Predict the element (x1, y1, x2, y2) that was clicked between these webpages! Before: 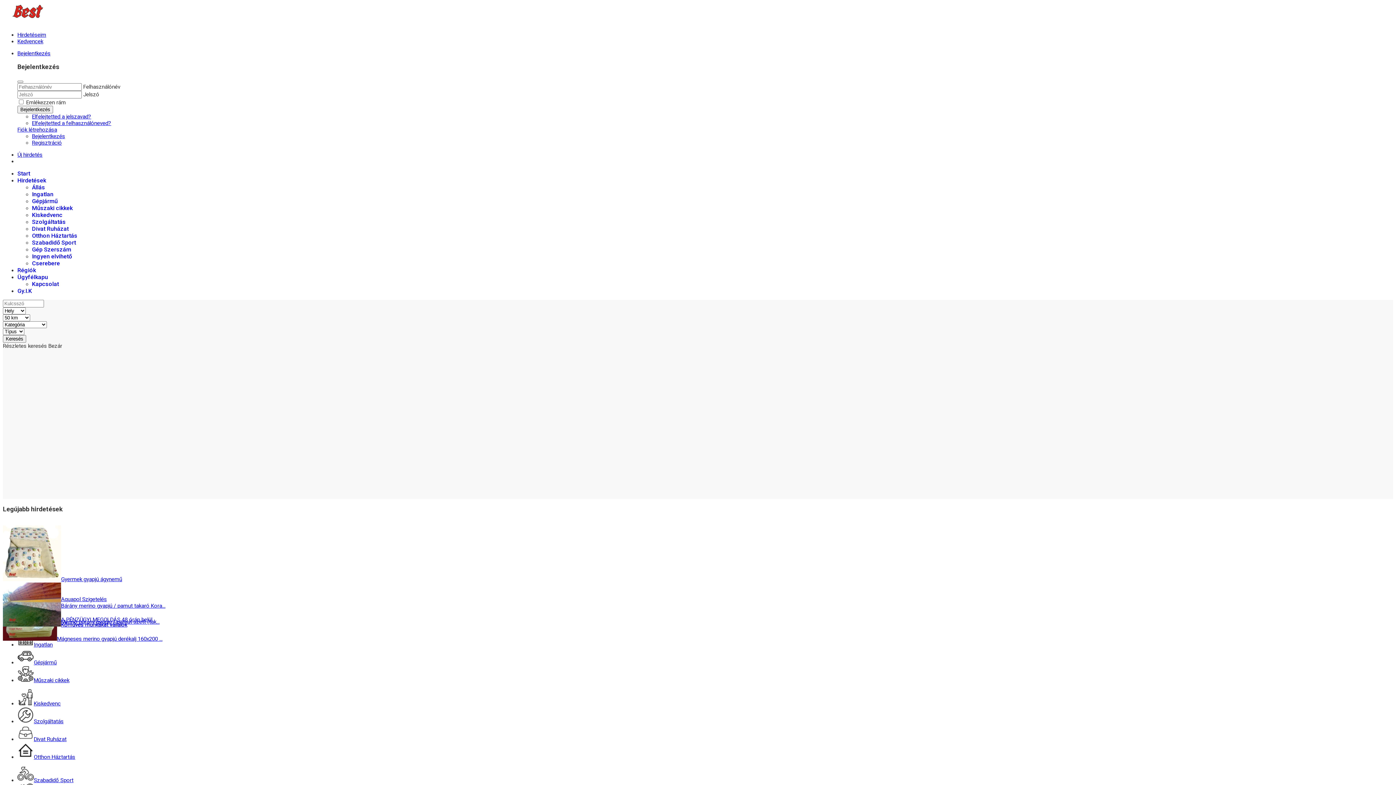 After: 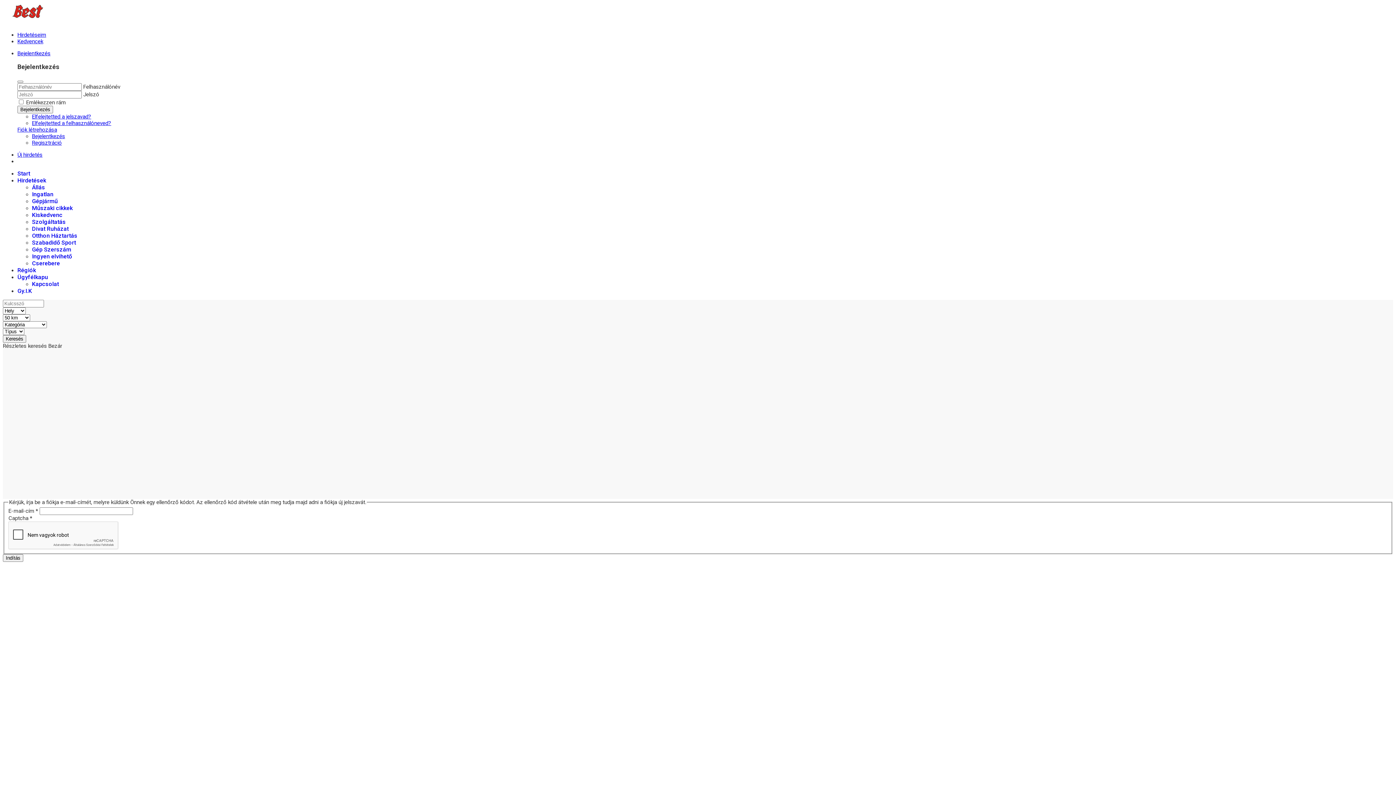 Action: label: Elfelejtetted a jelszavad? bbox: (32, 113, 91, 120)